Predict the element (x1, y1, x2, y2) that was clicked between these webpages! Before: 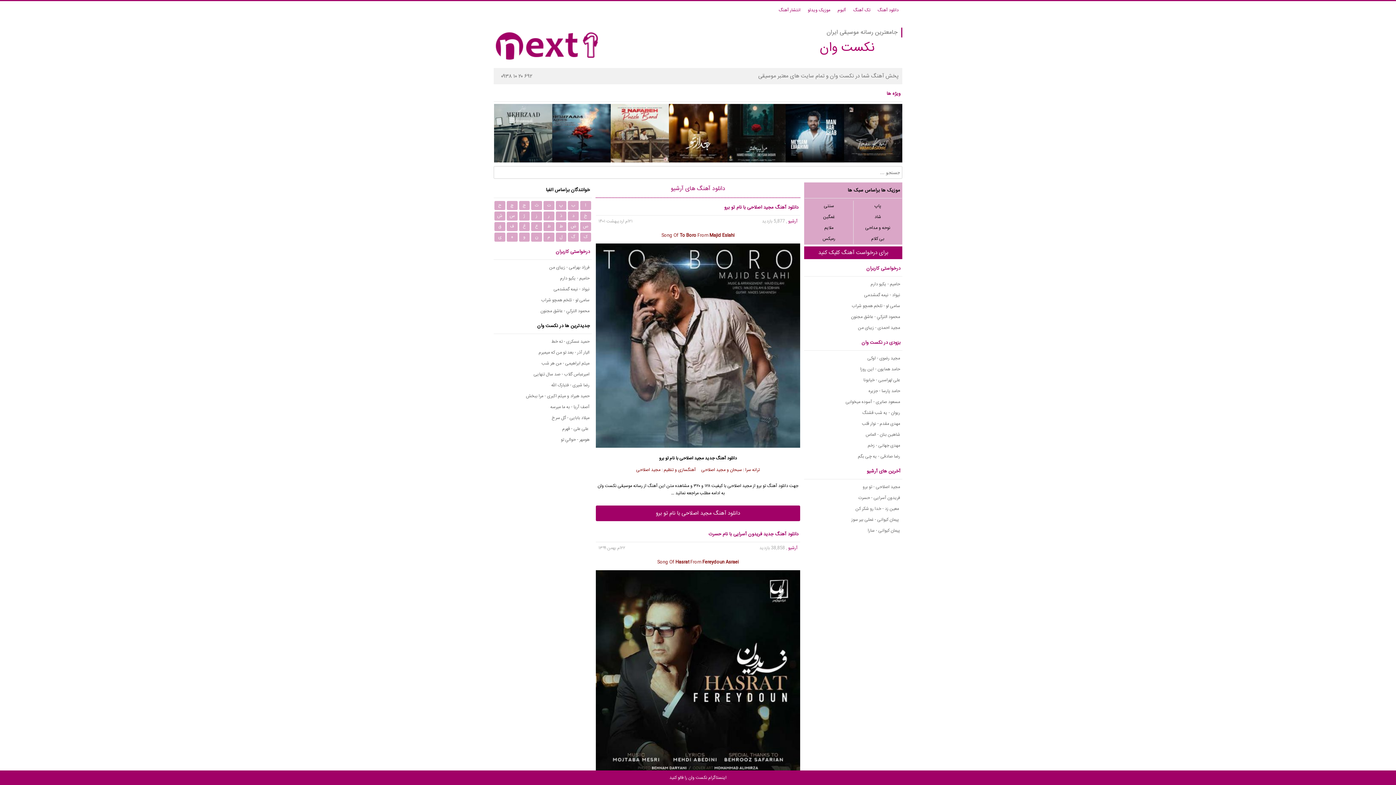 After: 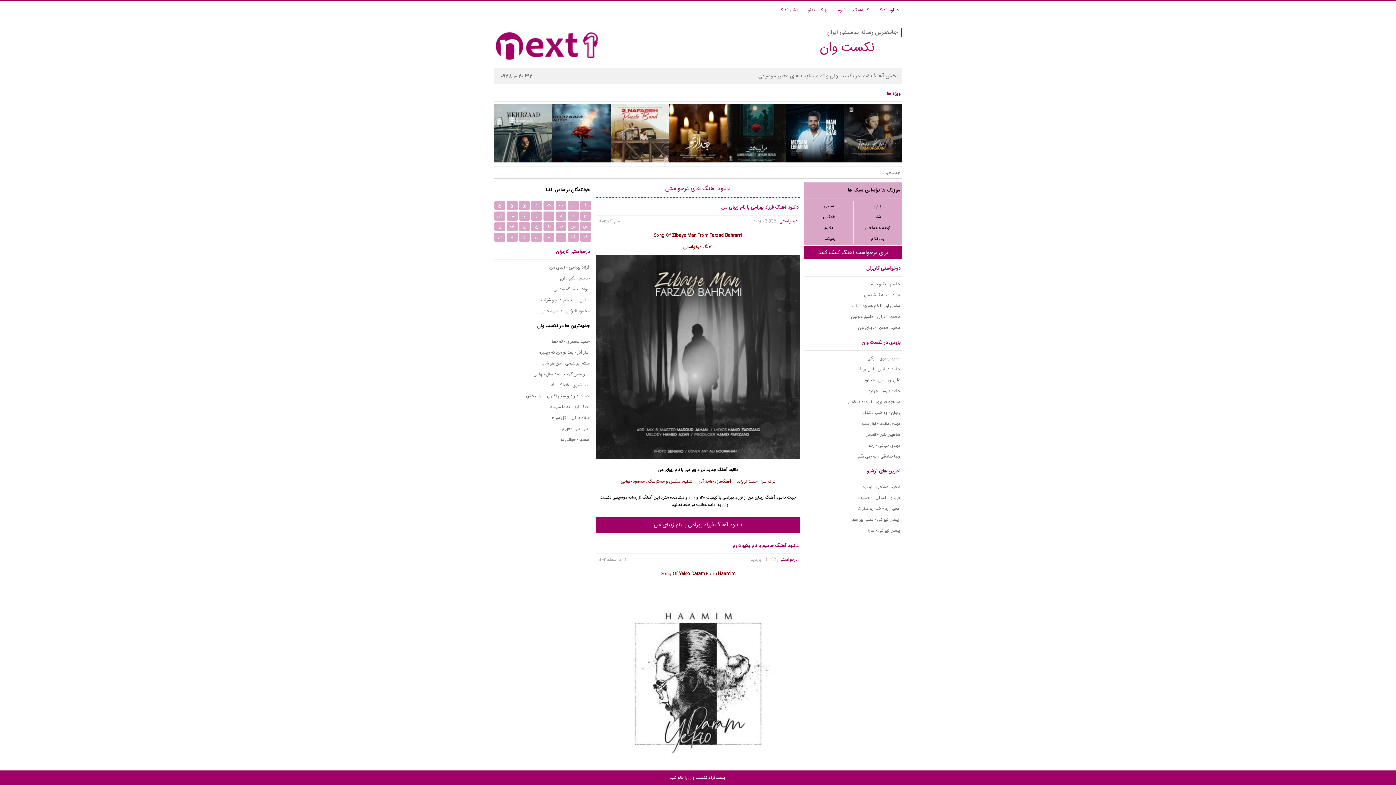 Action: bbox: (495, 247, 590, 255) label: درخواستی کاربران